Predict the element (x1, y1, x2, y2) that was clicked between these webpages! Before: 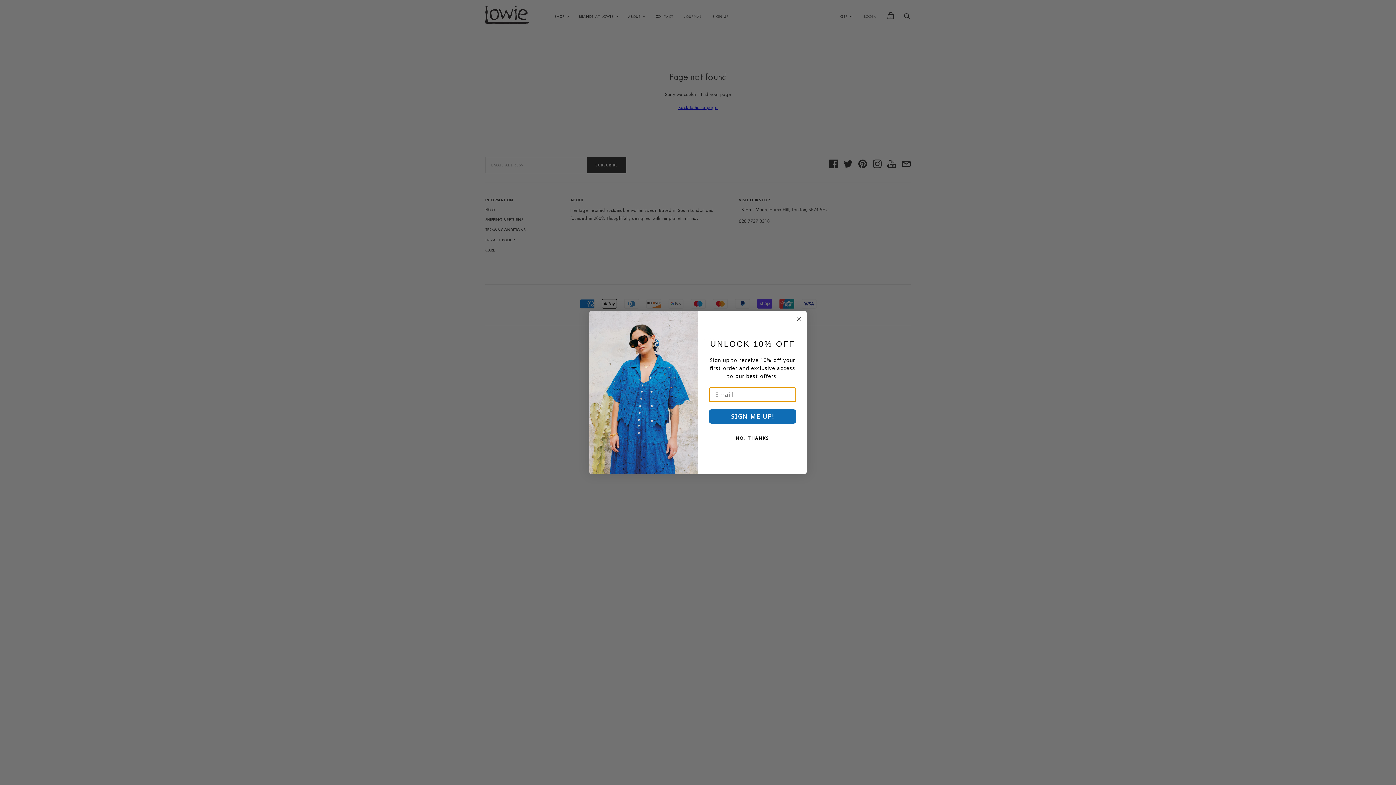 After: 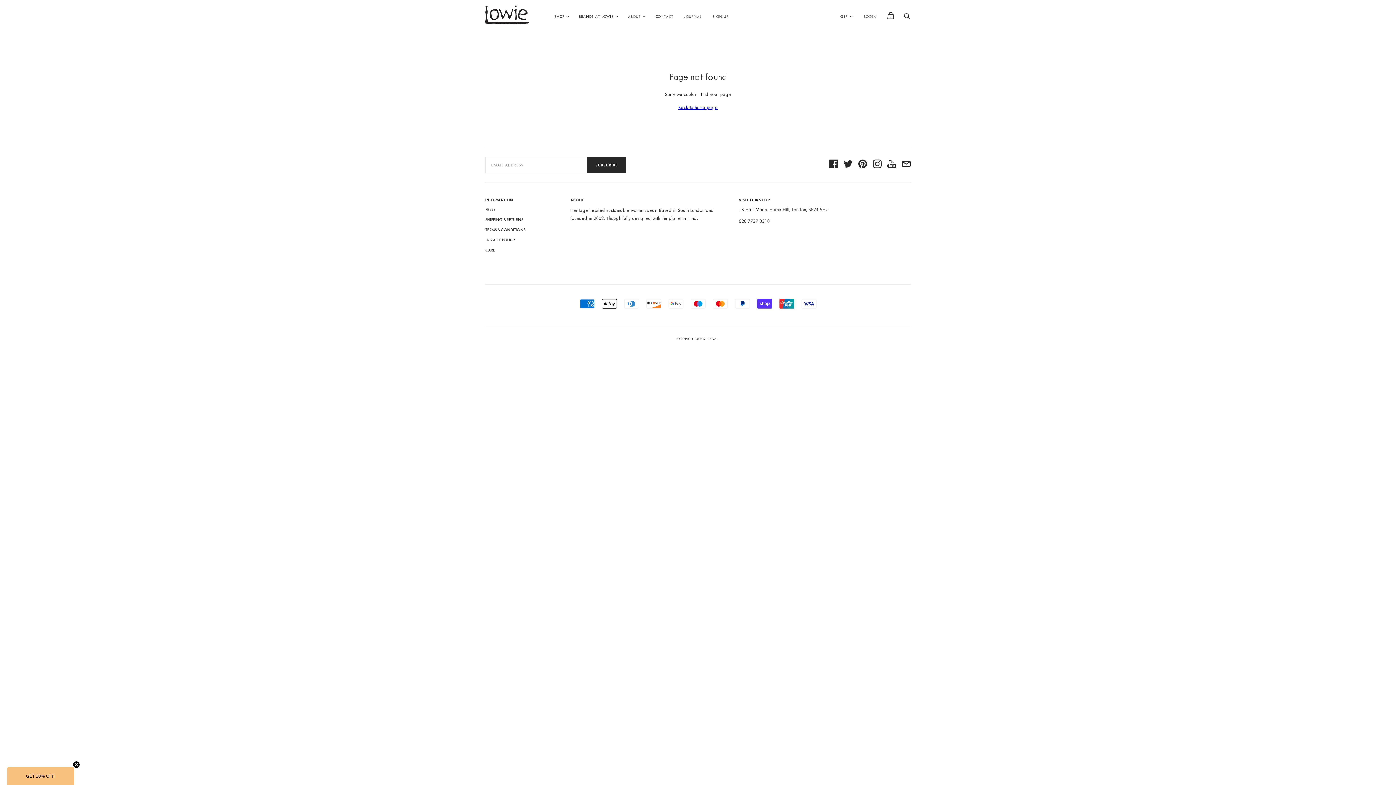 Action: bbox: (794, 314, 803, 323) label: Close dialog